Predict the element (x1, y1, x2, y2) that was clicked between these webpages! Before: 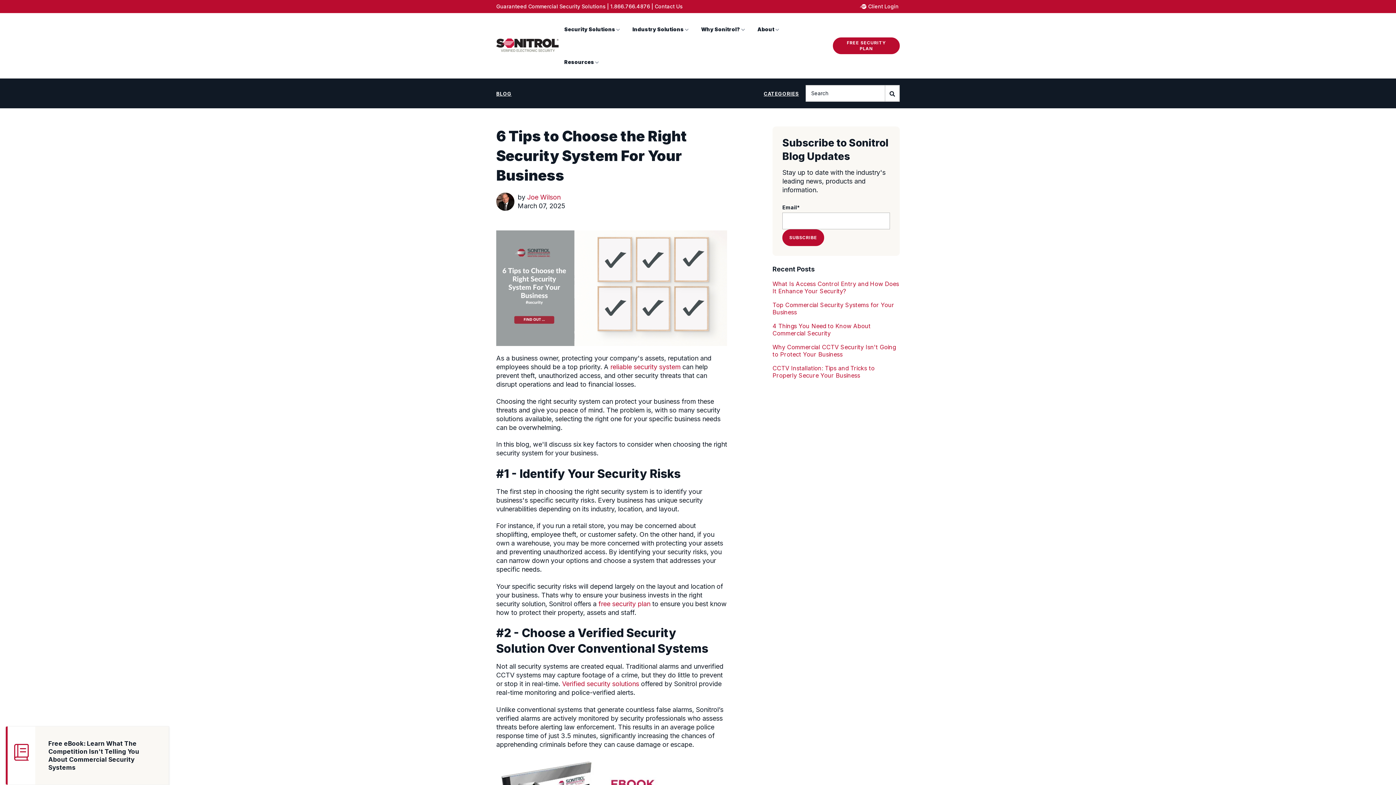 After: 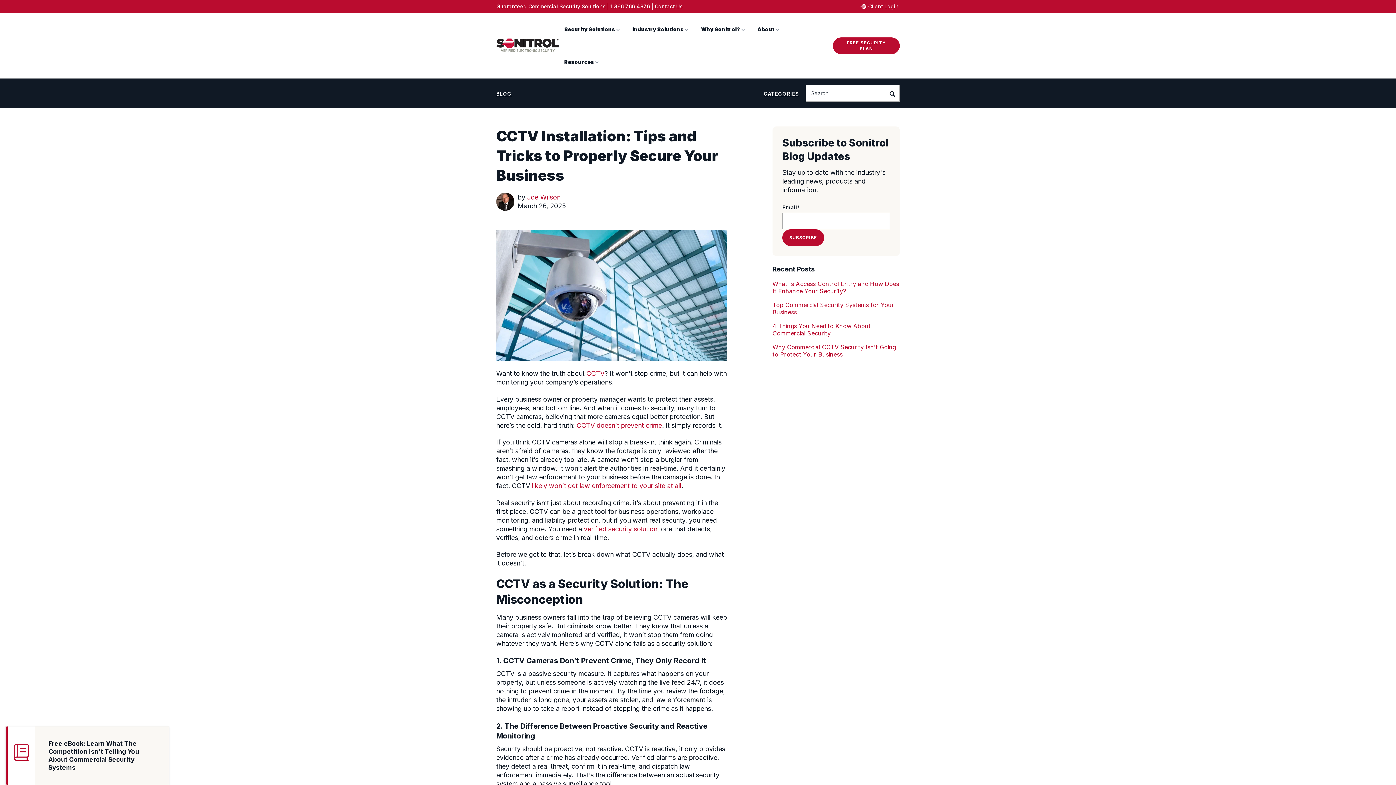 Action: label: CCTV Installation: Tips and Tricks to Properly Secure Your Business bbox: (772, 361, 900, 382)